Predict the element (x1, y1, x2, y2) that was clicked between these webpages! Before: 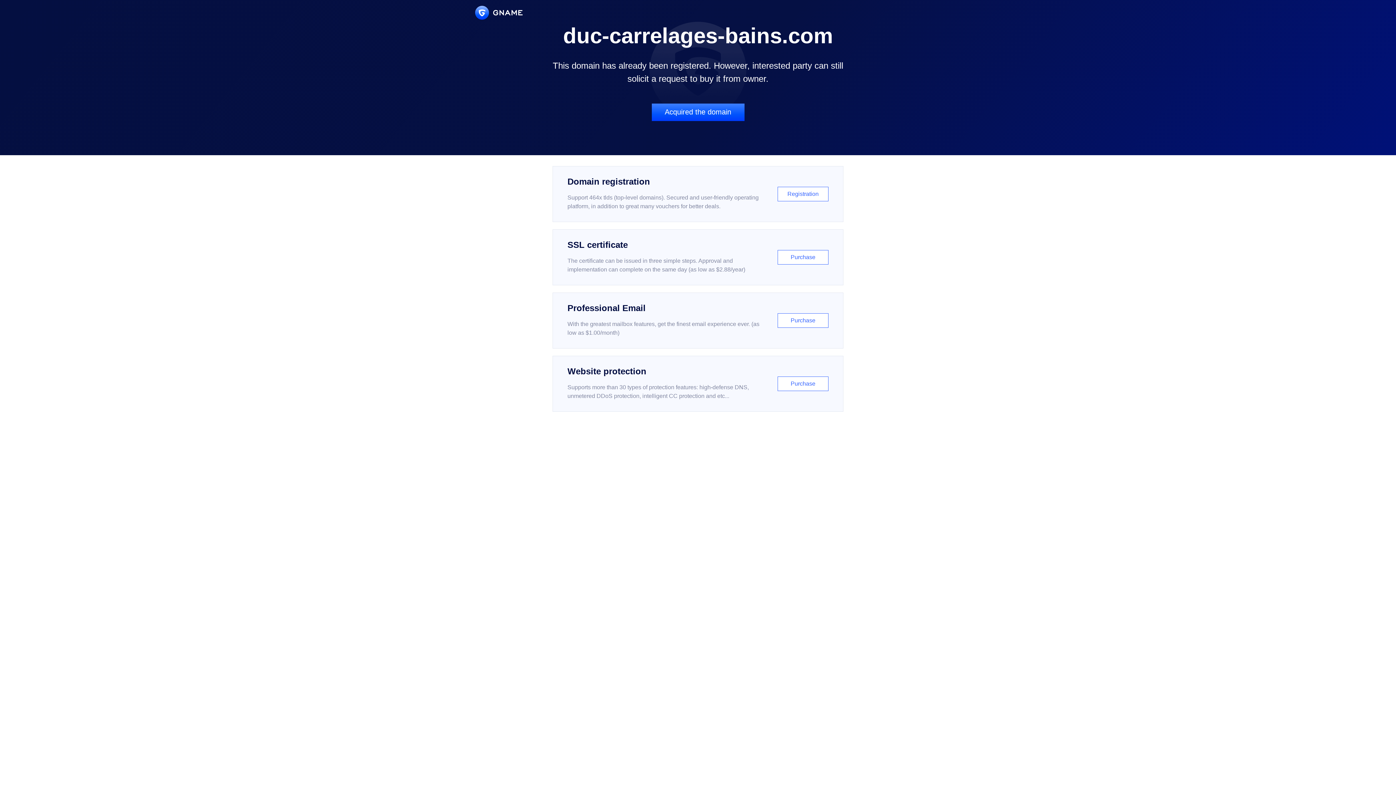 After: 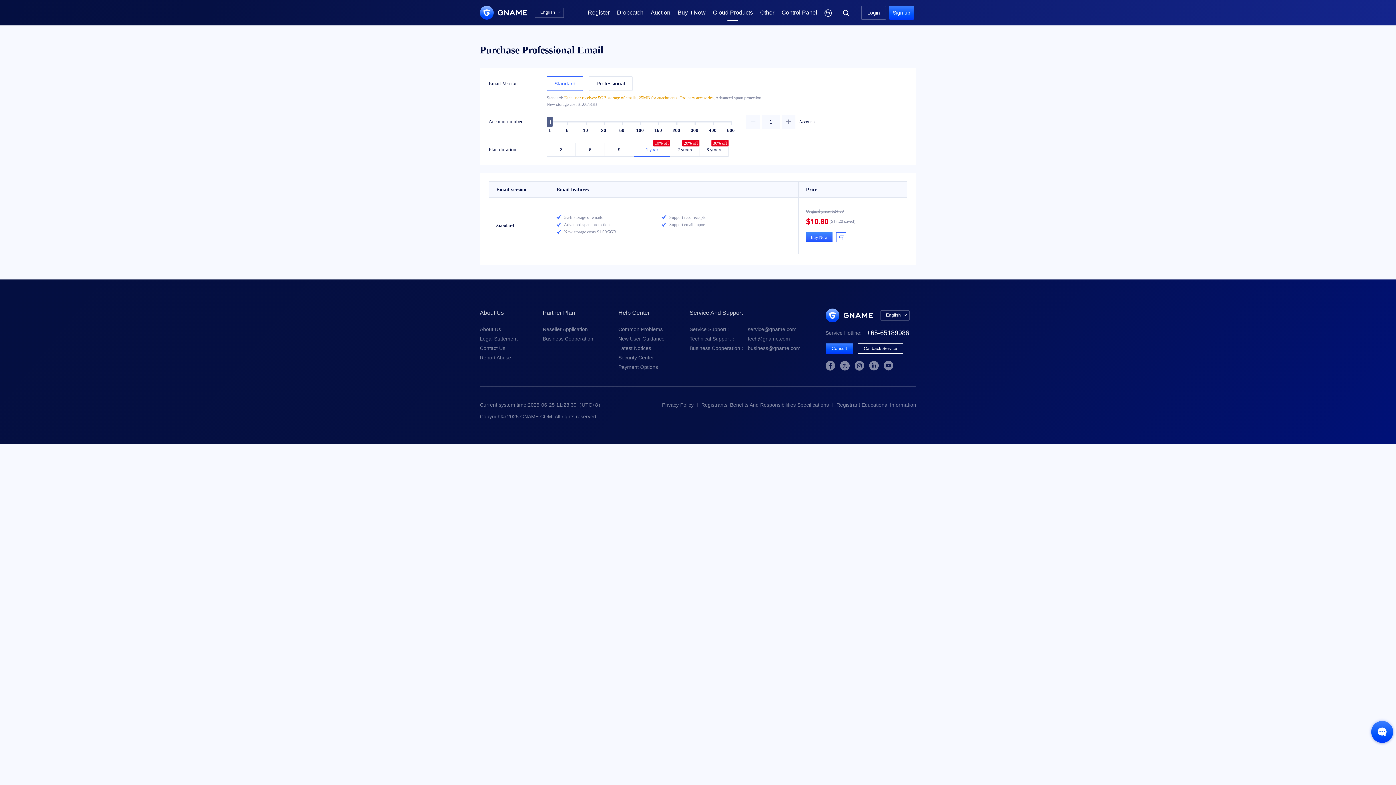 Action: bbox: (552, 292, 843, 348) label: Professional Email

With the greatest mailbox features, get the finest email experience ever. (as low as $1.00/month)

Purchase